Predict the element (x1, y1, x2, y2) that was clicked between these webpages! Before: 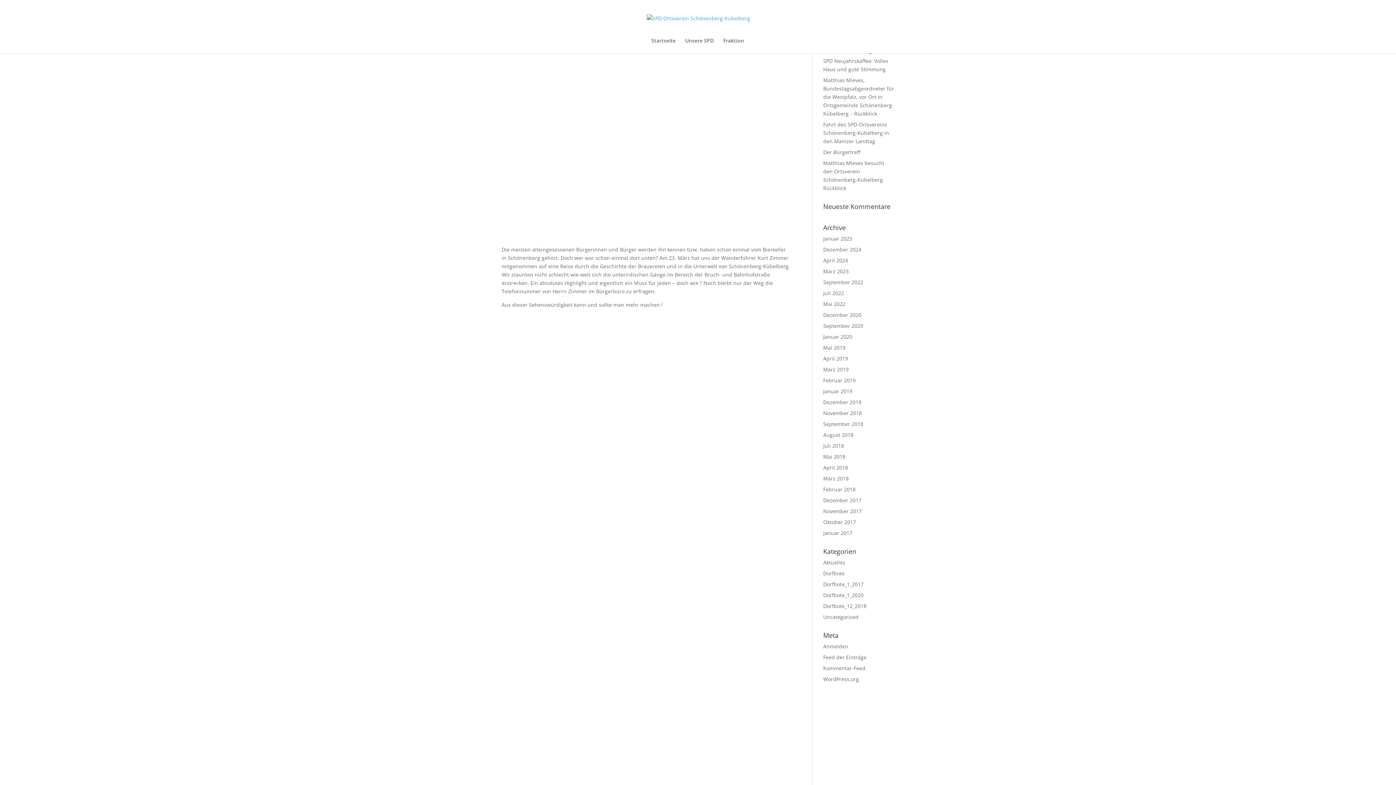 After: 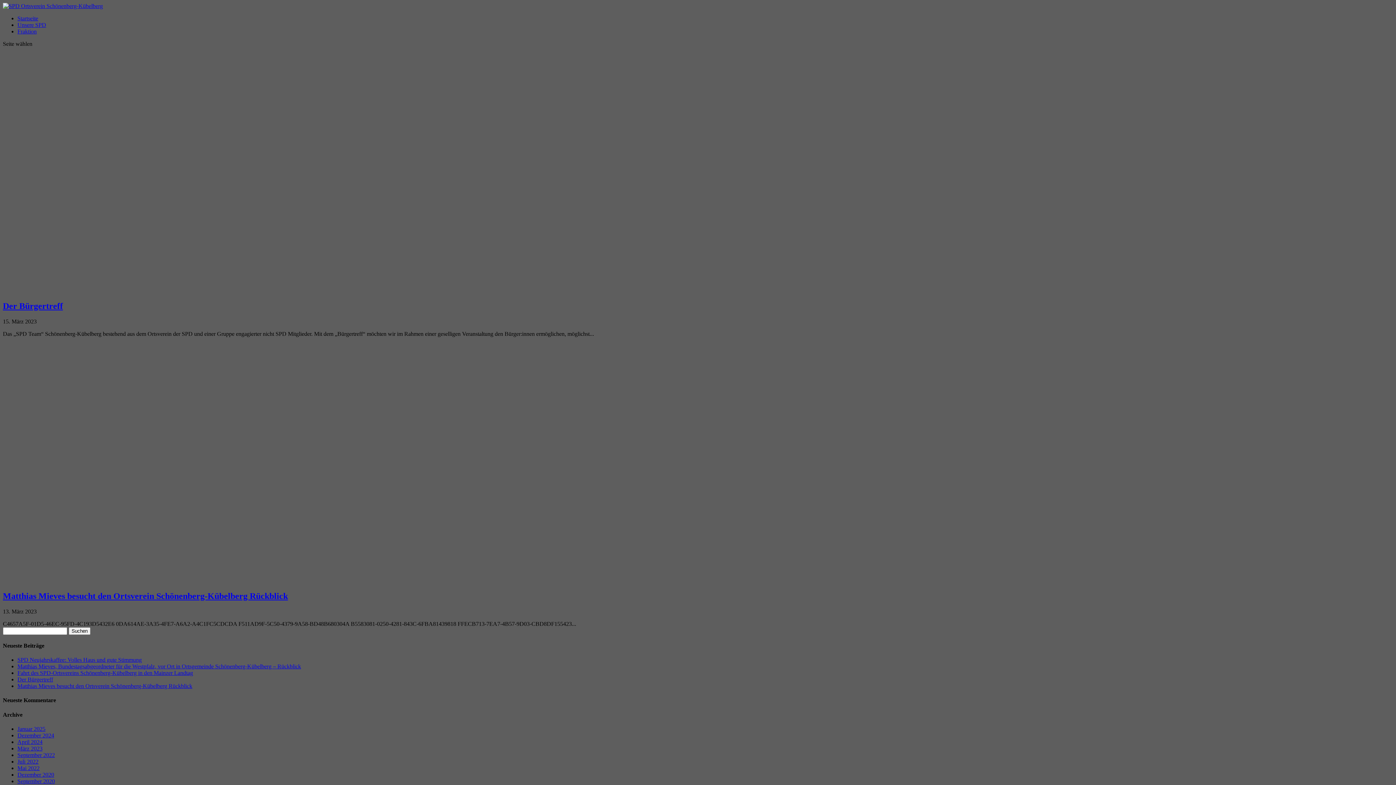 Action: bbox: (823, 268, 848, 274) label: März 2023